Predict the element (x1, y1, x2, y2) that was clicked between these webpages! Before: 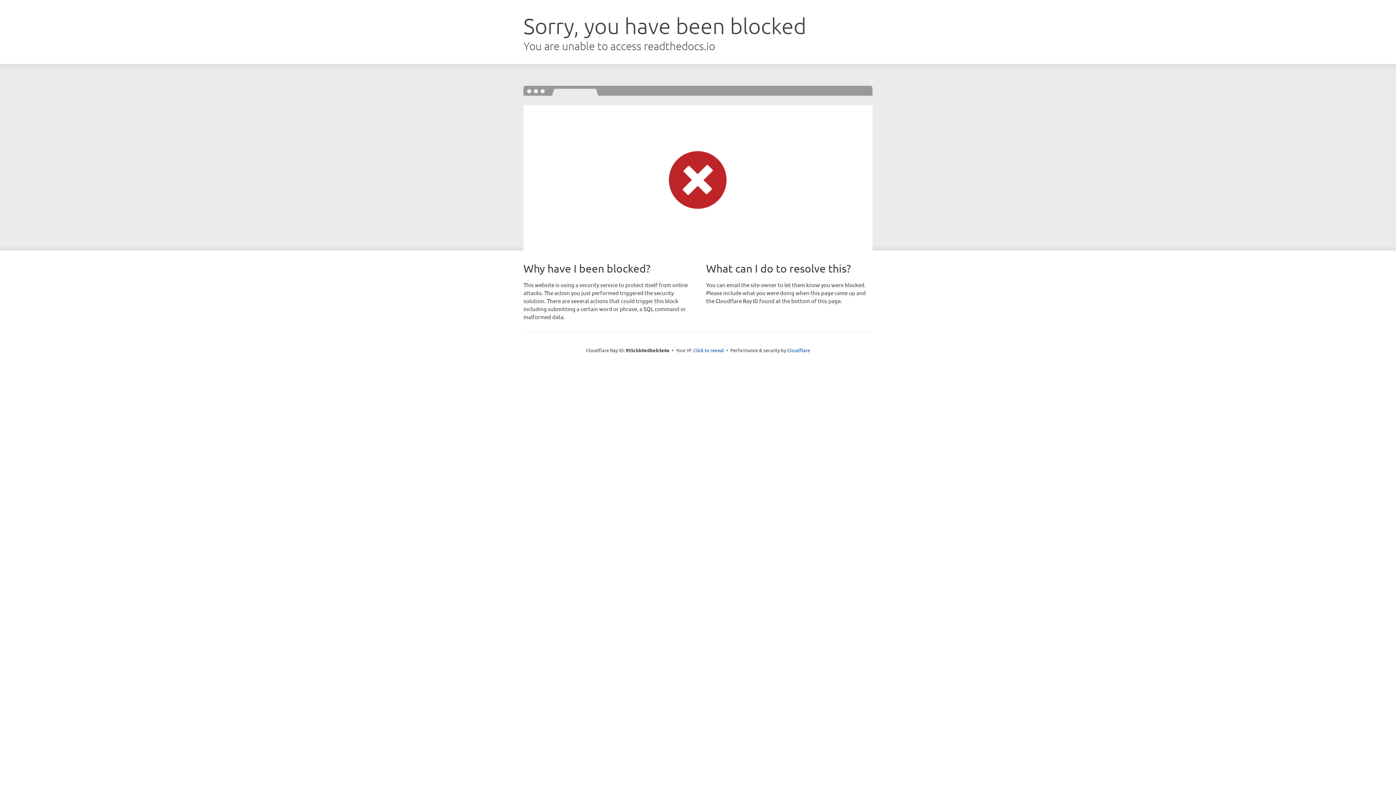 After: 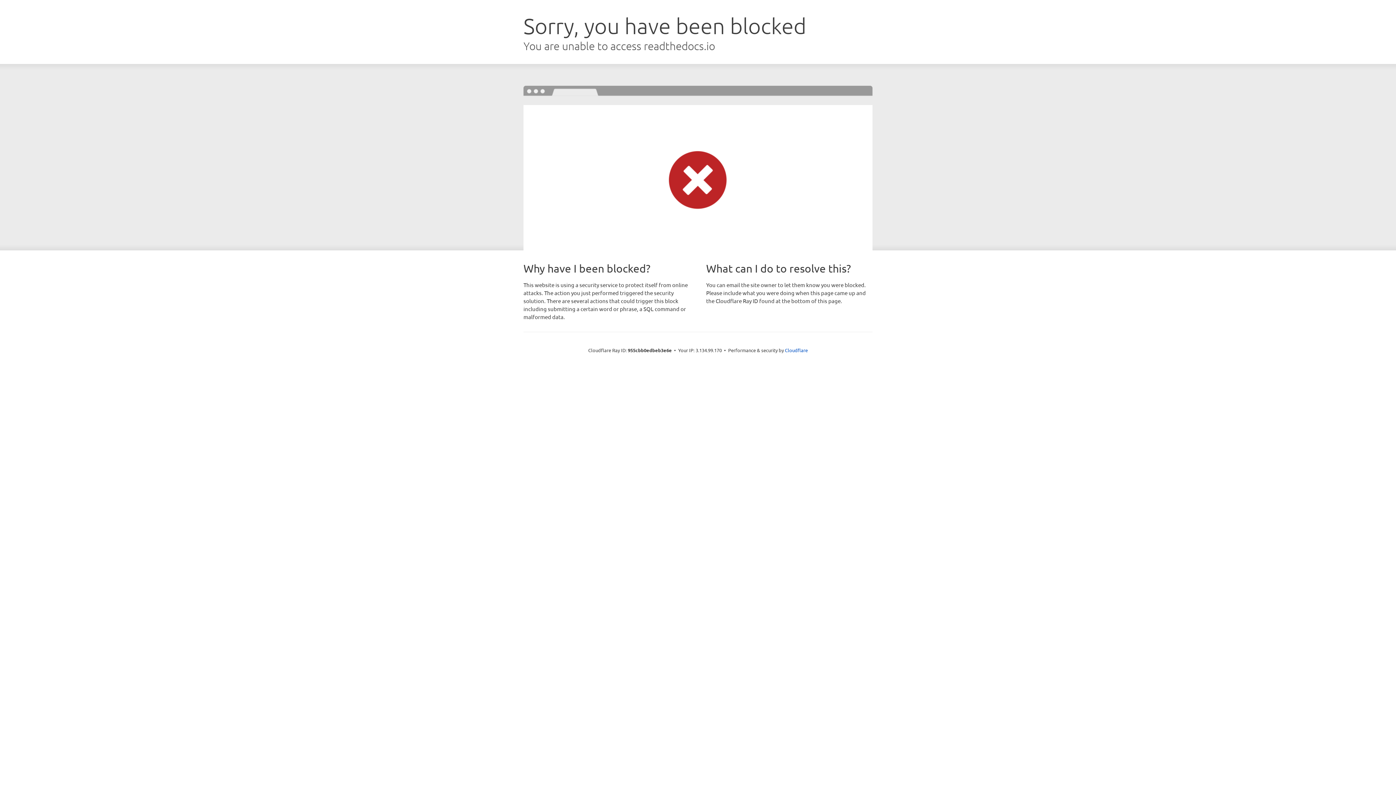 Action: bbox: (693, 346, 724, 353) label: Click to reveal